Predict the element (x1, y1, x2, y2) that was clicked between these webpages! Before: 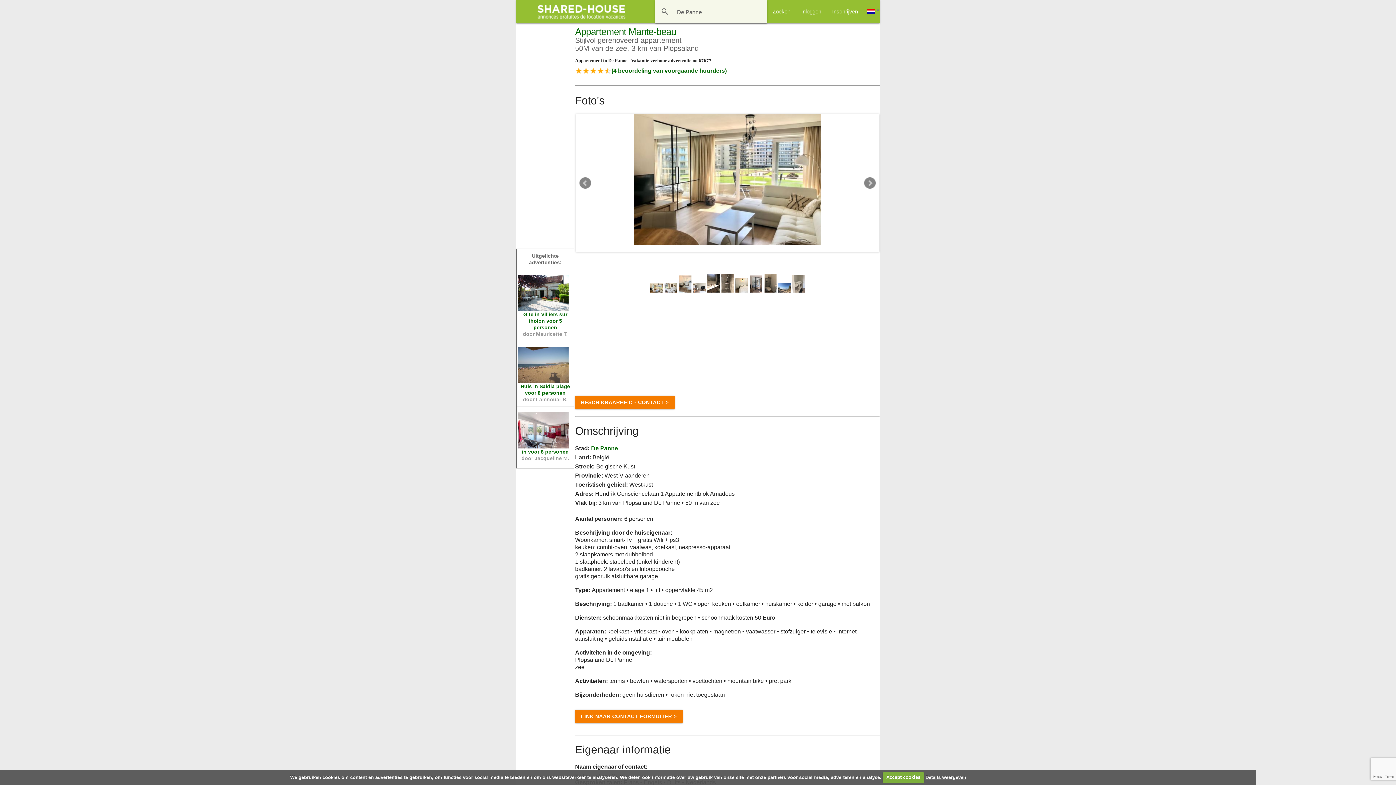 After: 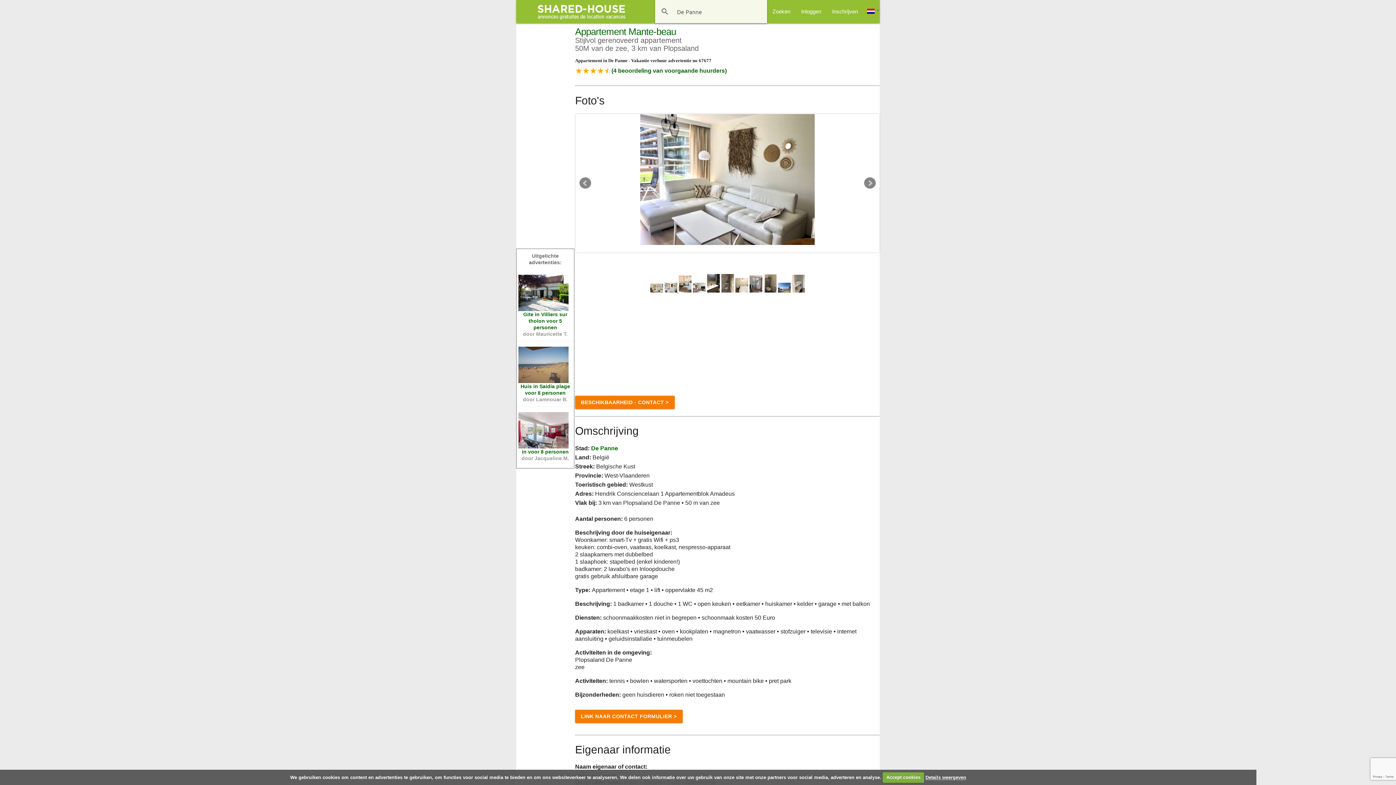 Action: label:   bbox: (664, 287, 678, 293)